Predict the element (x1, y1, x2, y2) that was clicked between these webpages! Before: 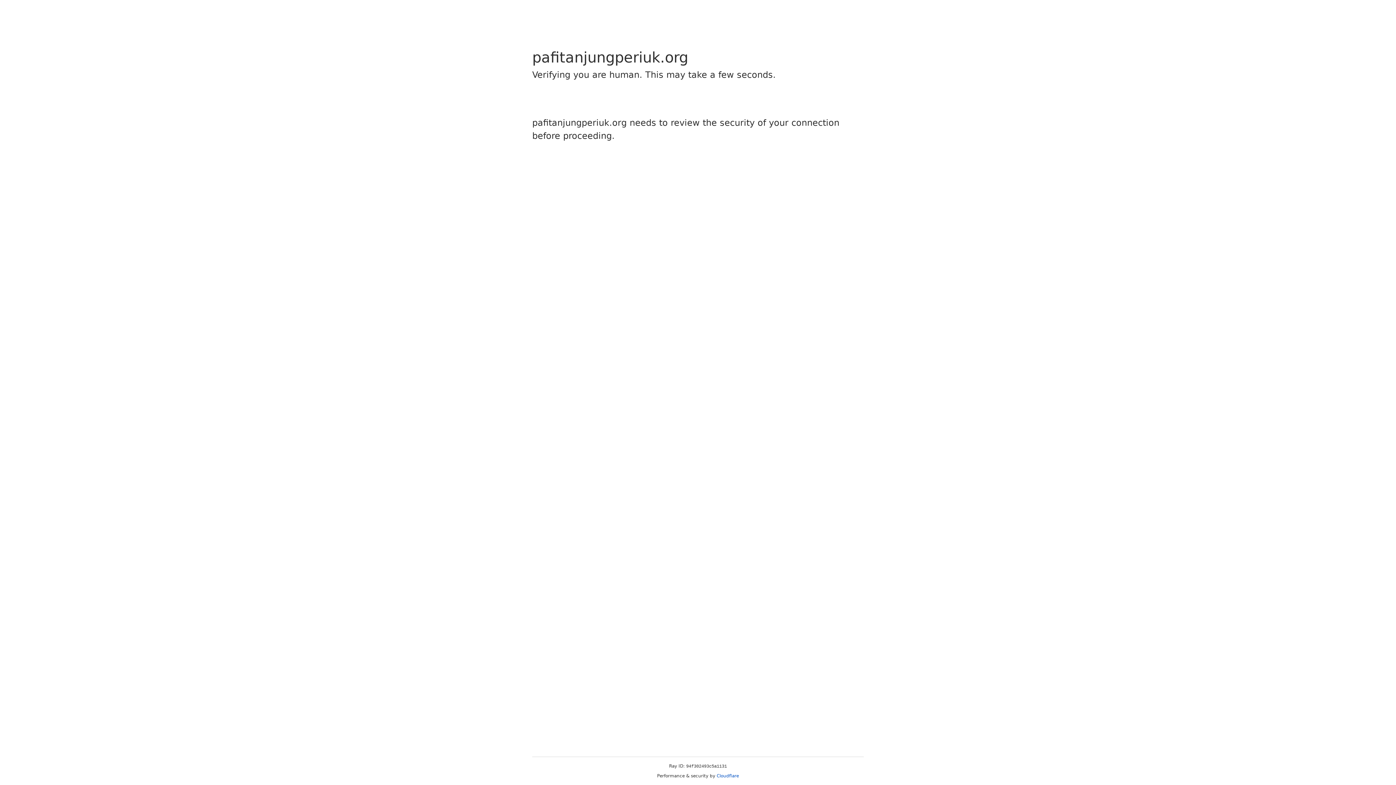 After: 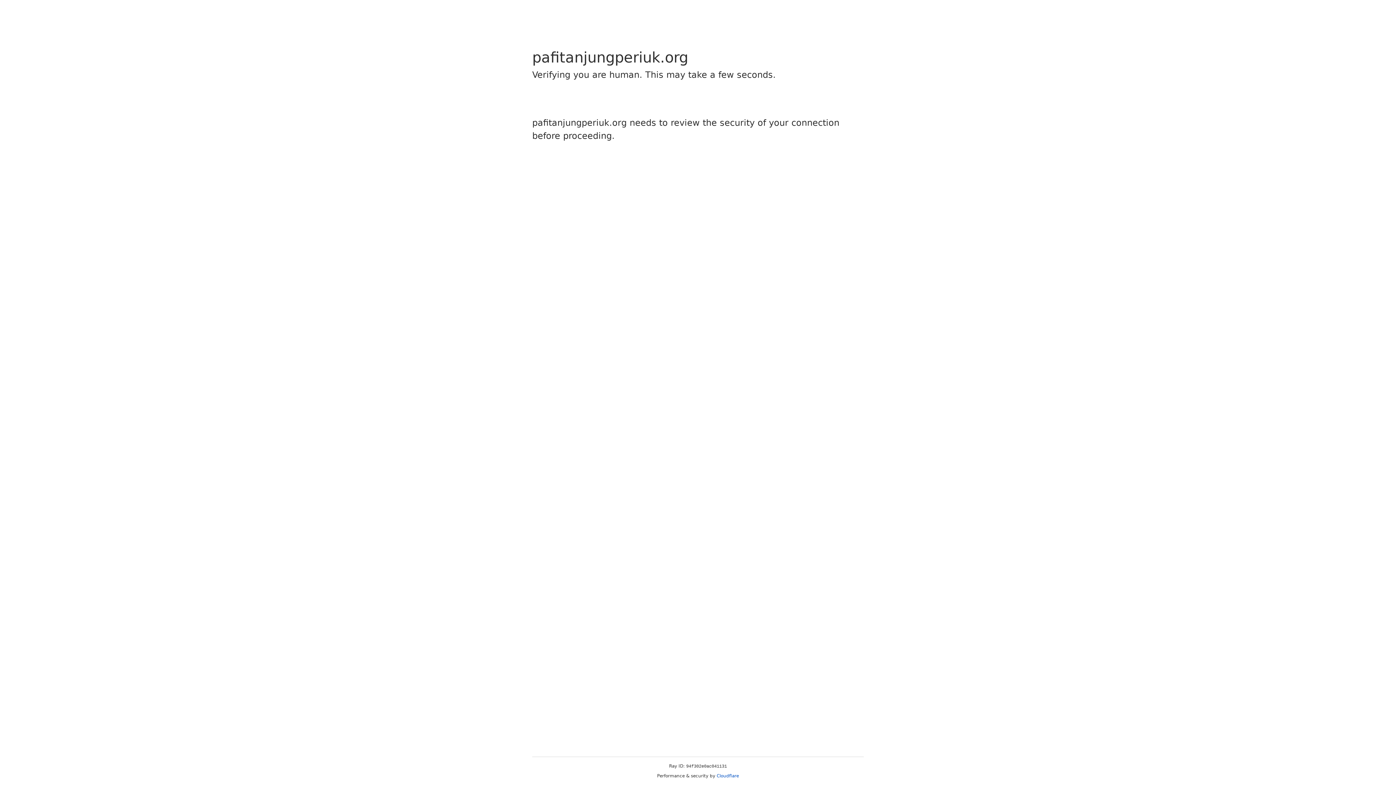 Action: bbox: (716, 773, 739, 778) label: Cloudflare